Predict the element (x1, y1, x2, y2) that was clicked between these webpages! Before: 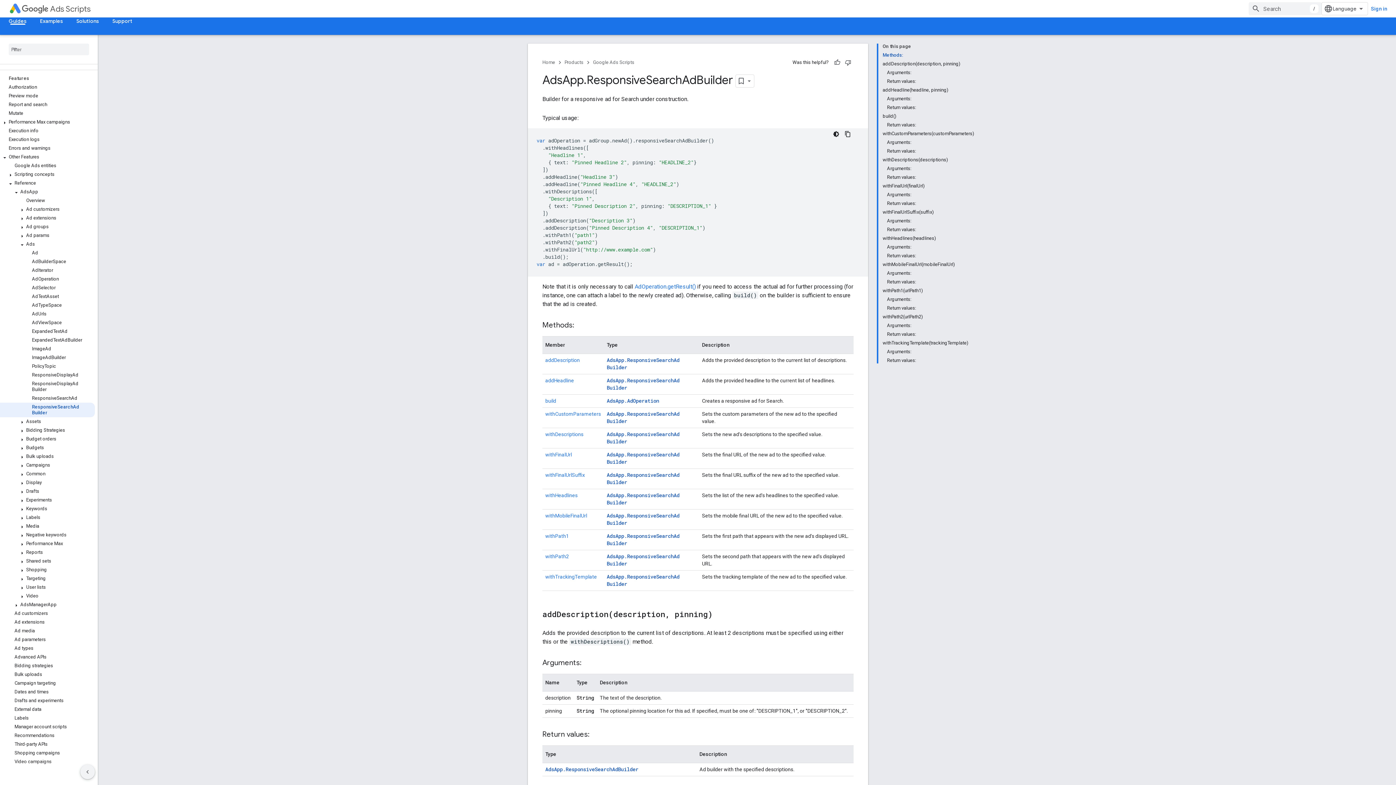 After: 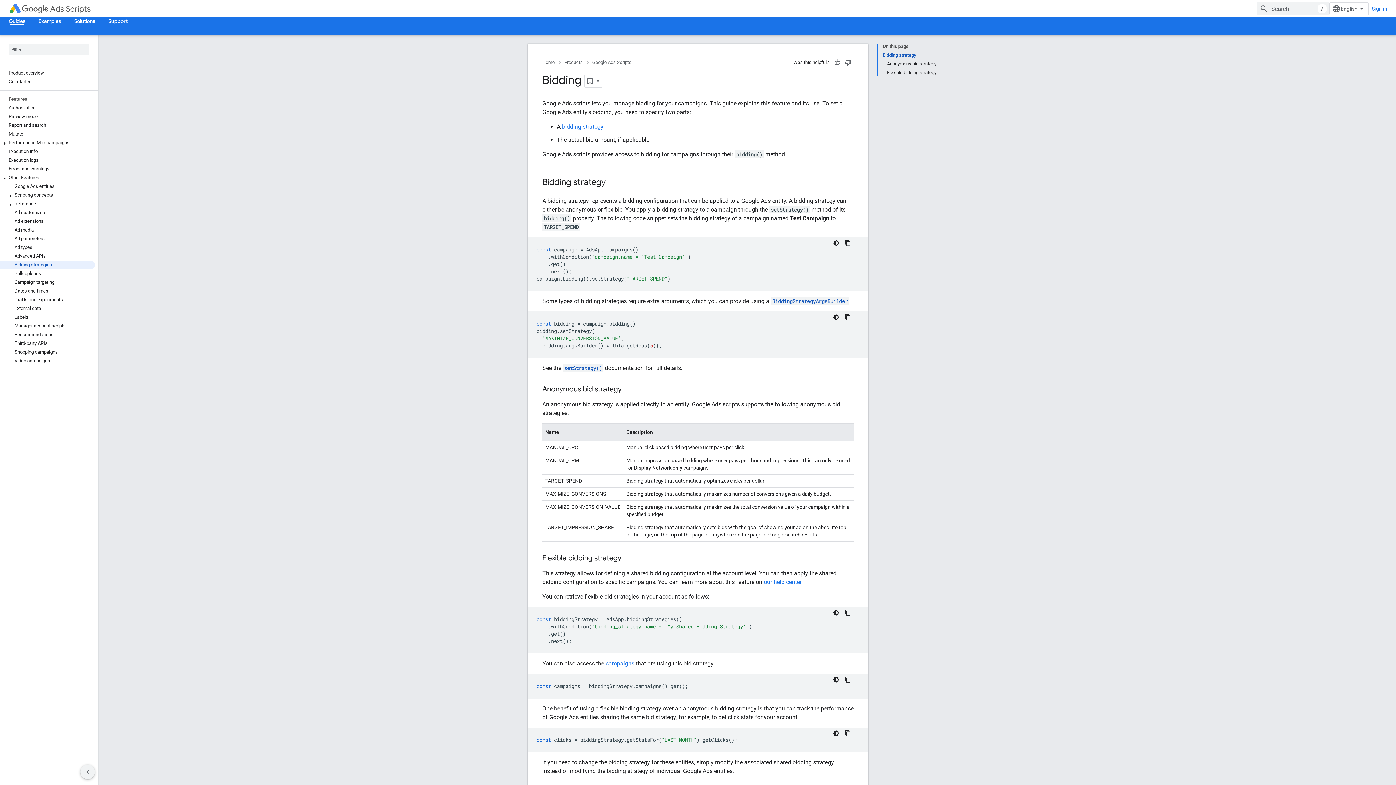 Action: label: Bidding strategies bbox: (0, 661, 94, 670)